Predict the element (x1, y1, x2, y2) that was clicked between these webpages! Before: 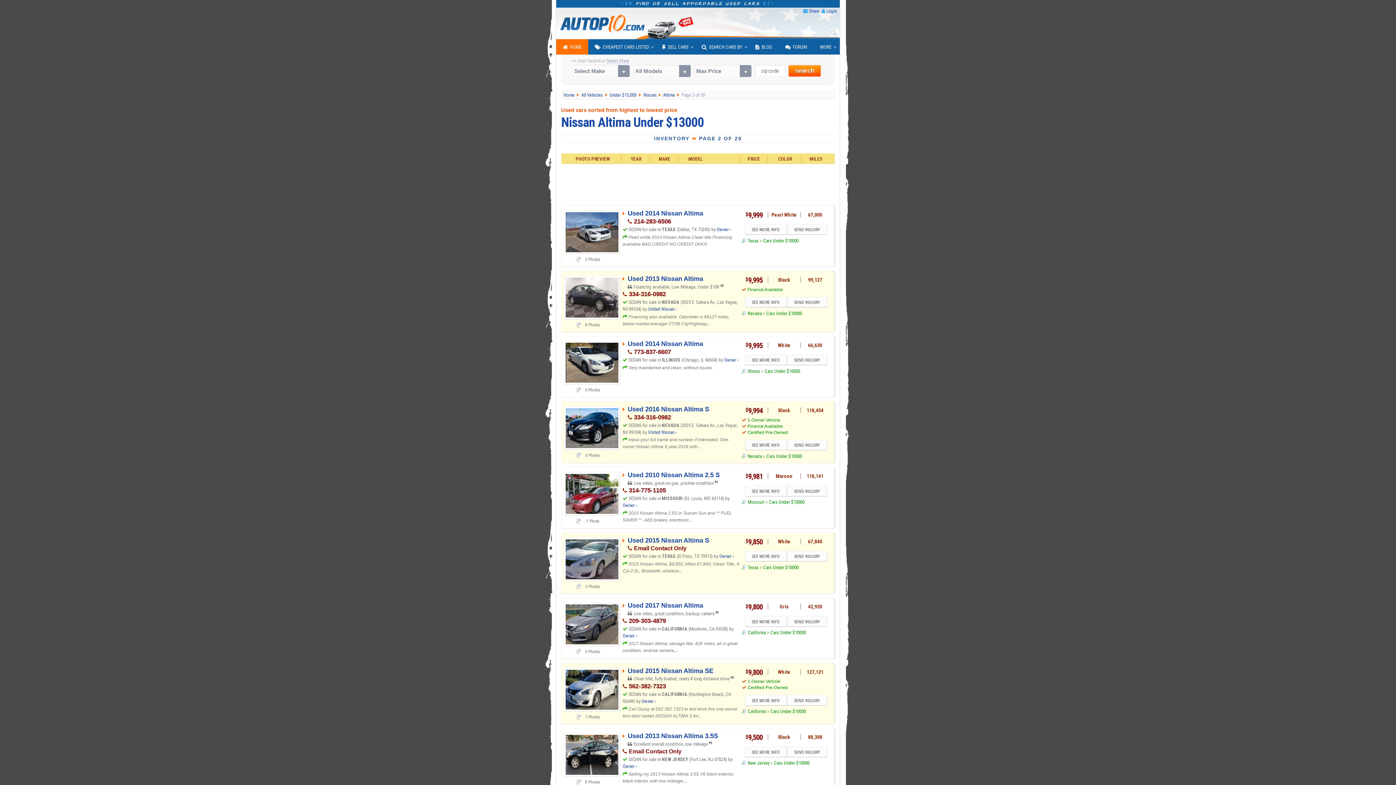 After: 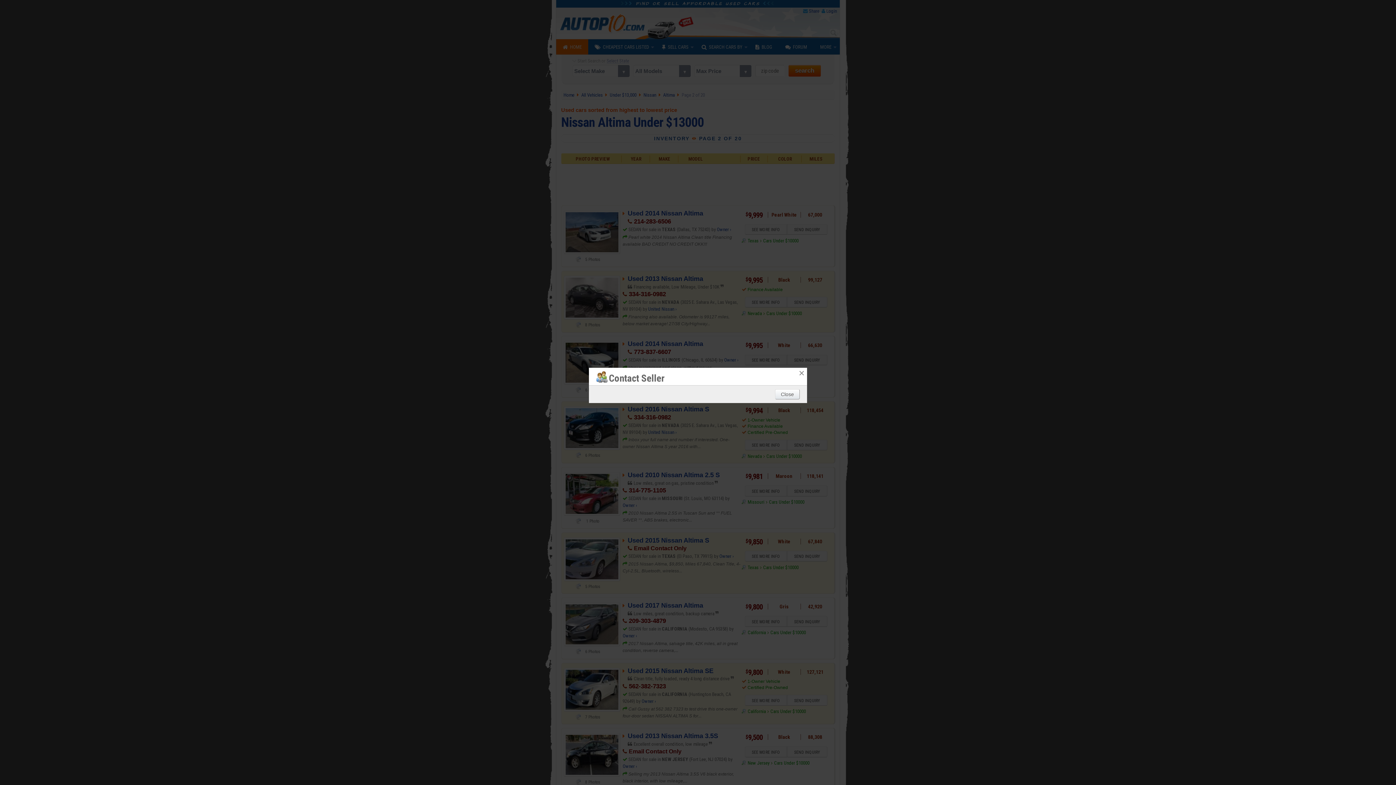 Action: label: SEND INQUIRY bbox: (787, 616, 827, 627)